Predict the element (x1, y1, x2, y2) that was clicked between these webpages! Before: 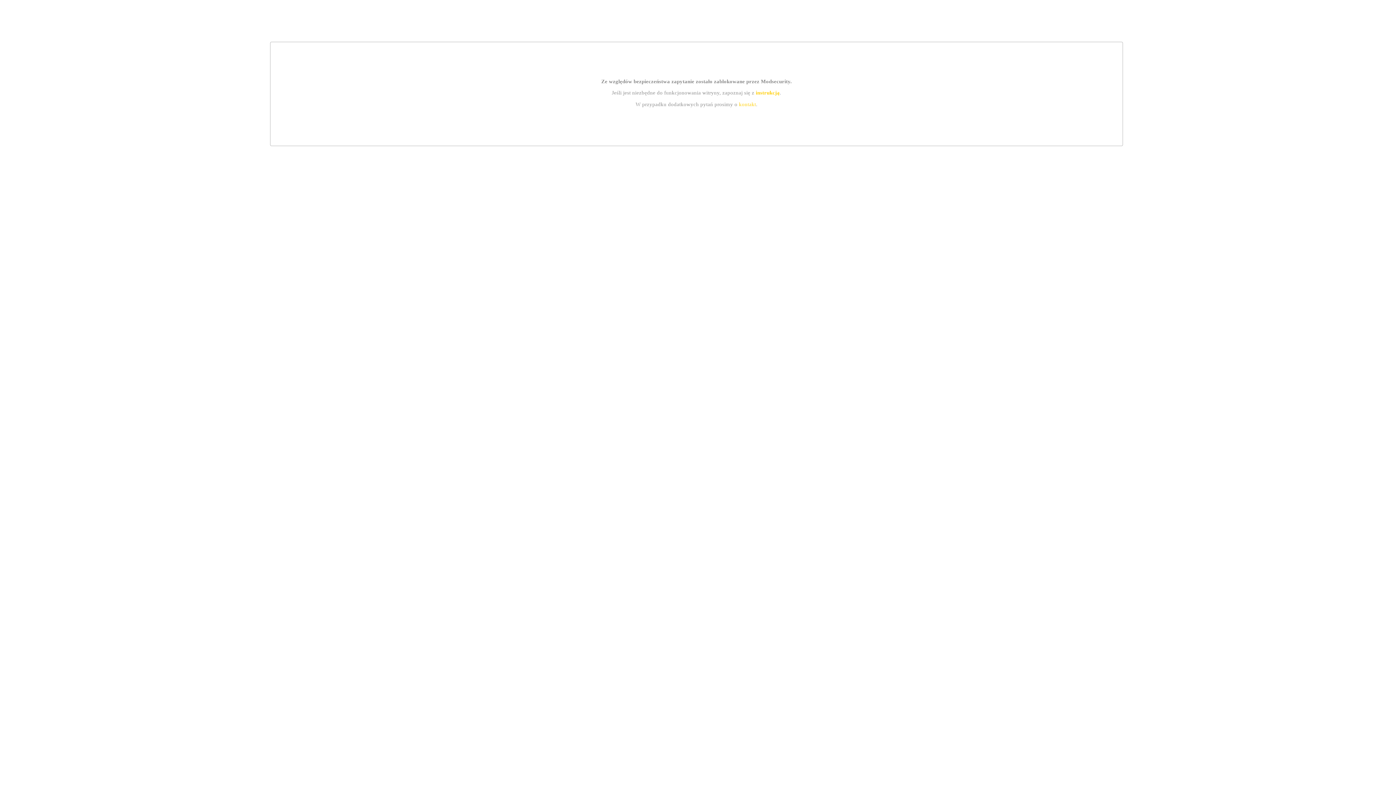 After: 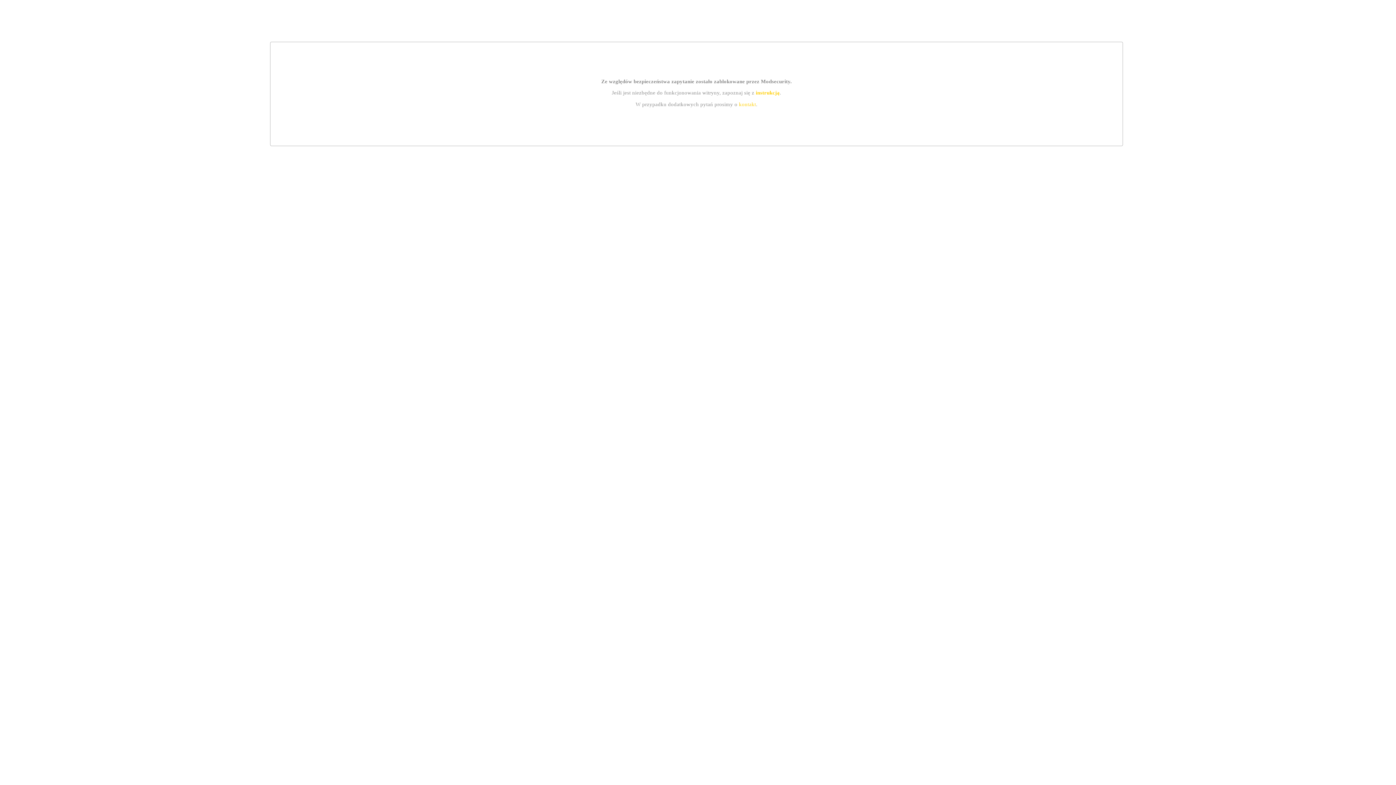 Action: bbox: (739, 101, 756, 107) label: kontakt